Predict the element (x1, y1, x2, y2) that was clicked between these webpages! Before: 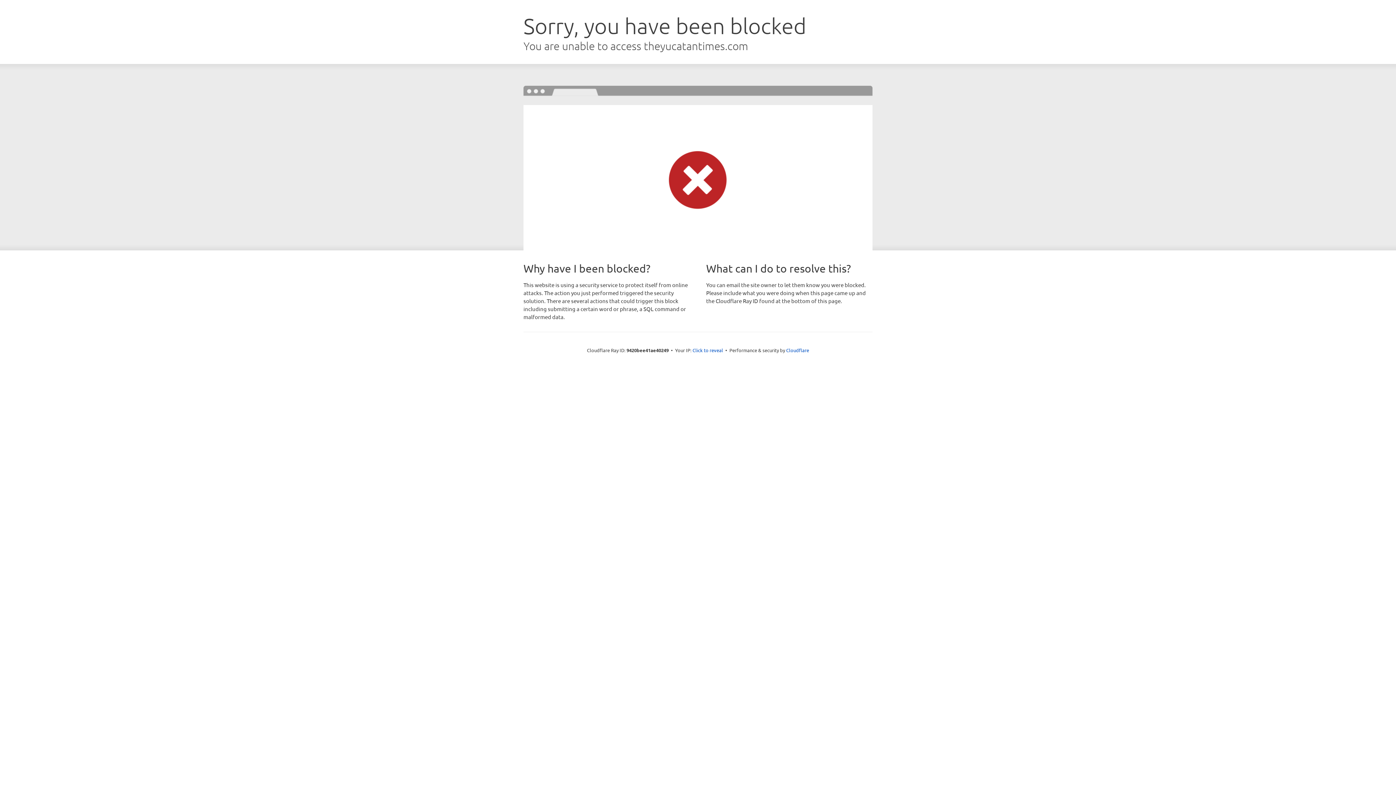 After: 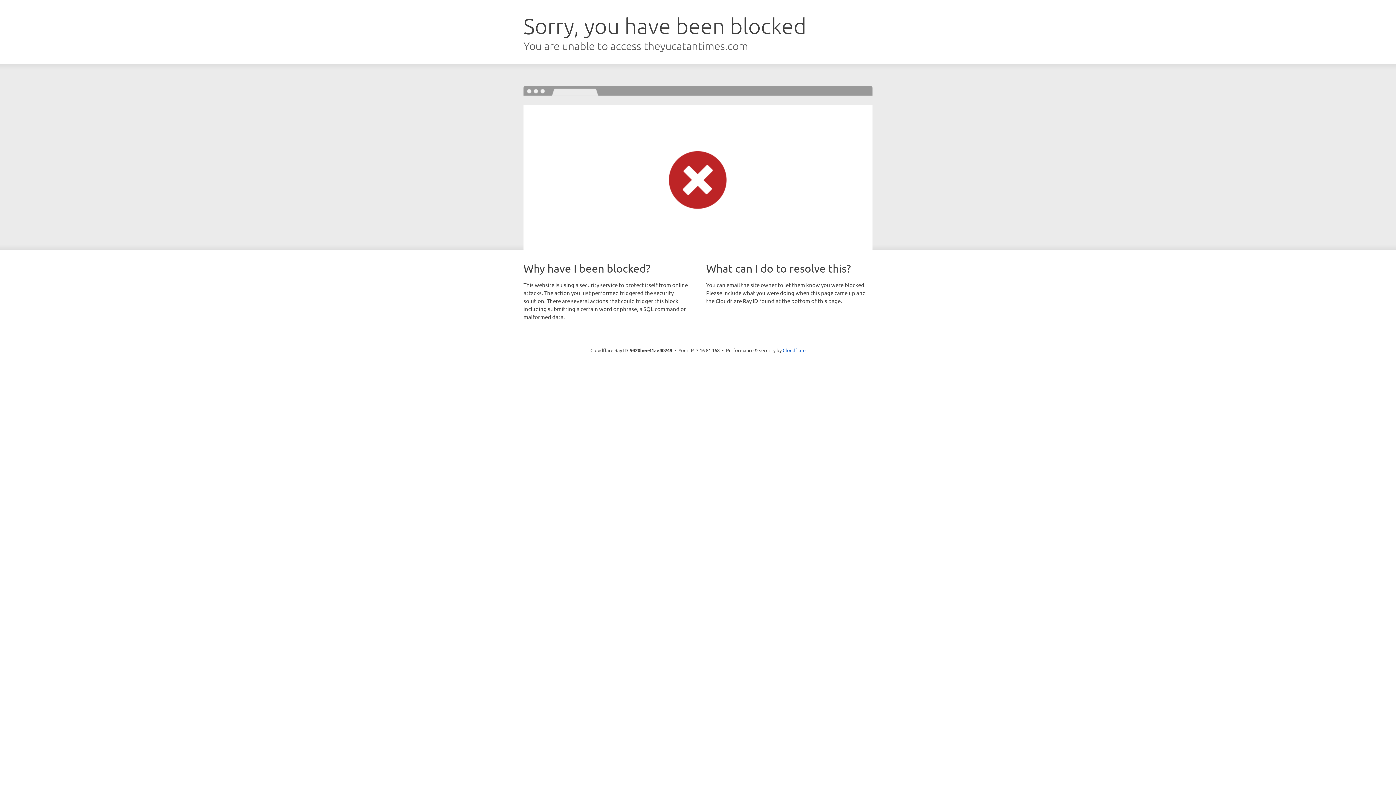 Action: label: Click to reveal bbox: (692, 346, 723, 353)